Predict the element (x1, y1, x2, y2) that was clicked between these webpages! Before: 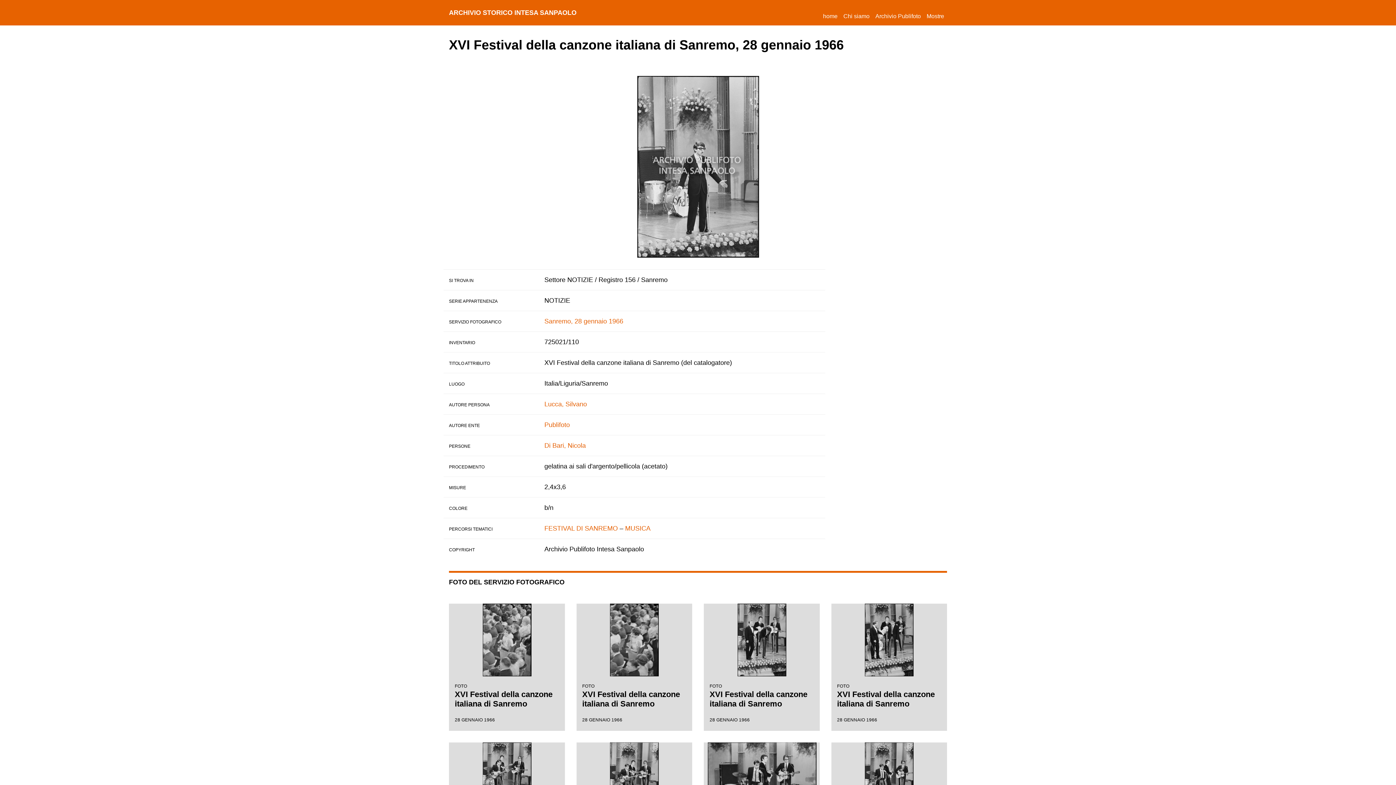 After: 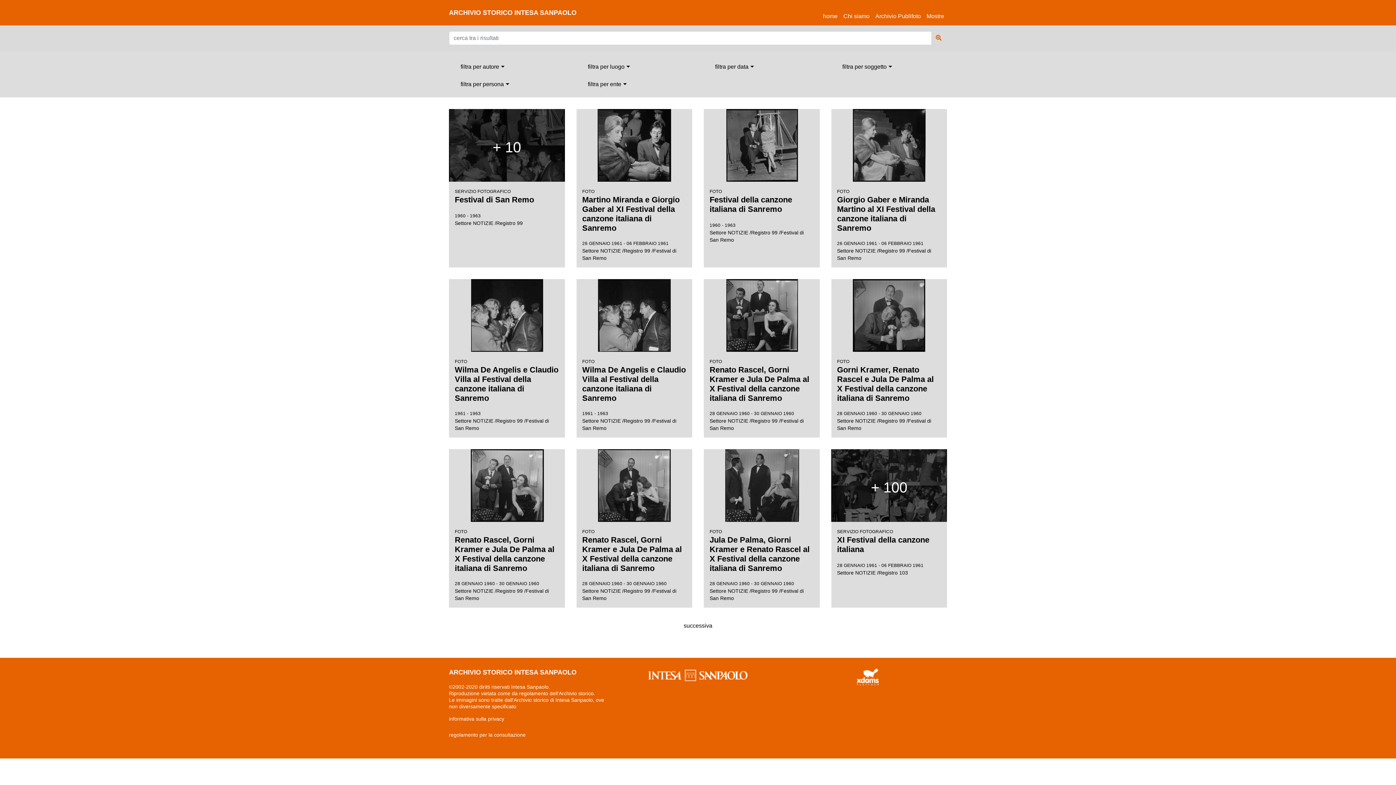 Action: label: FESTIVAL DI SANREMO bbox: (544, 525, 618, 532)